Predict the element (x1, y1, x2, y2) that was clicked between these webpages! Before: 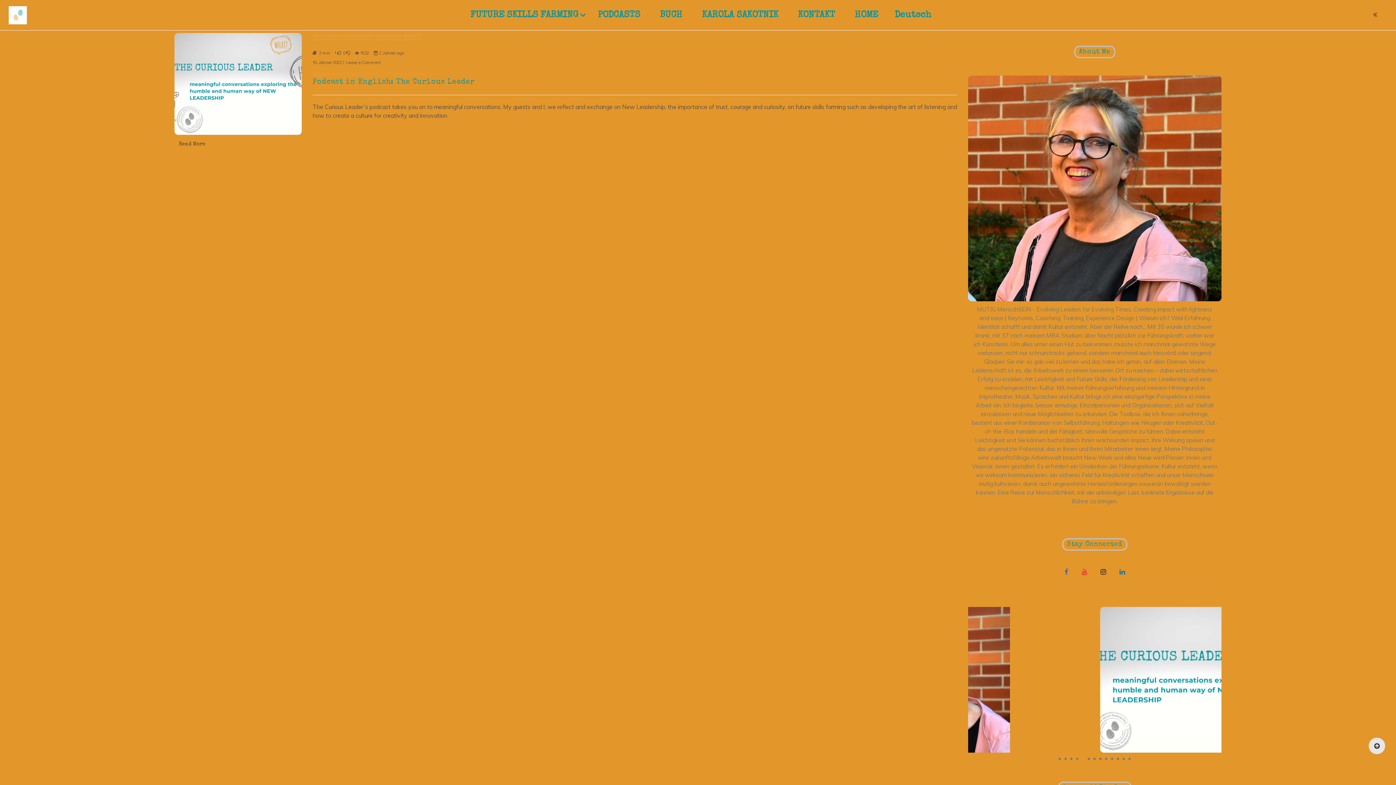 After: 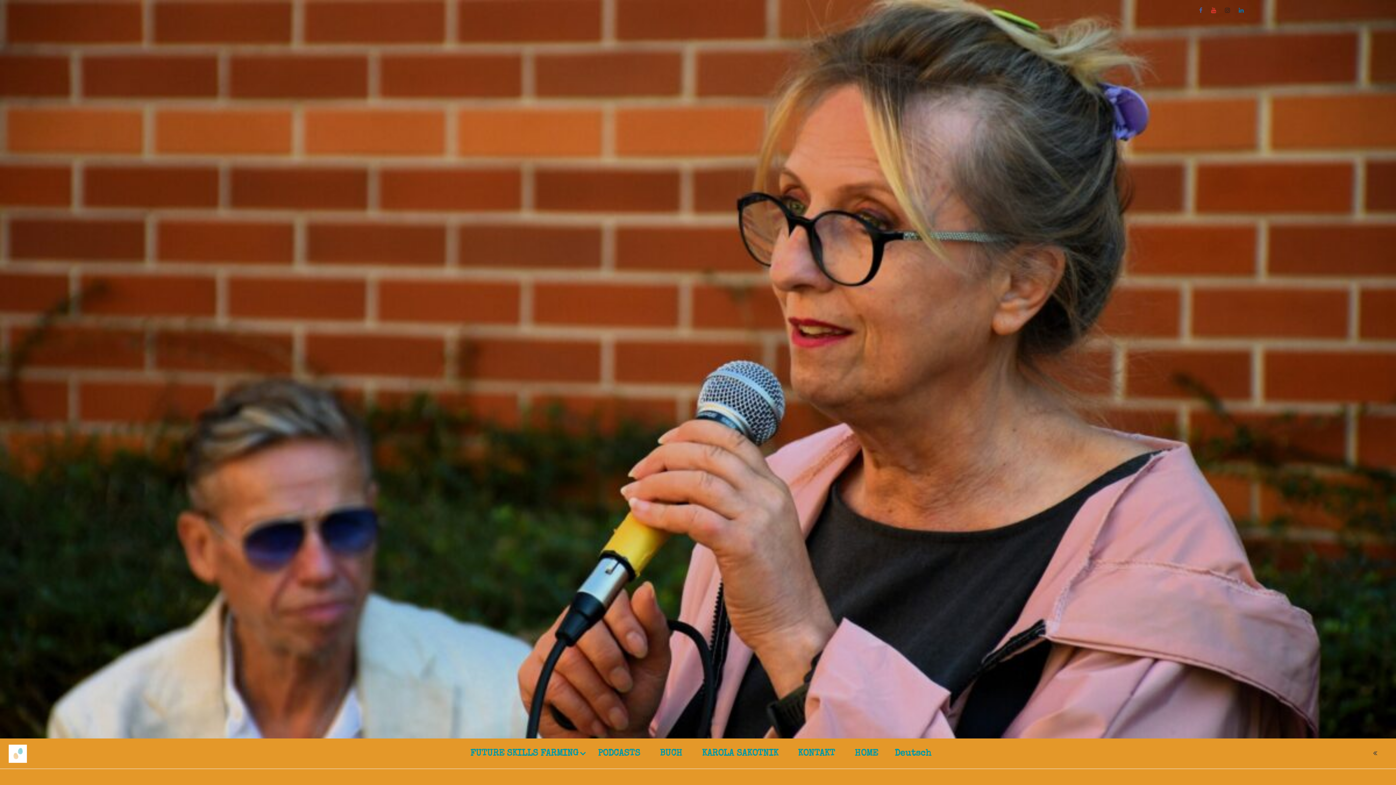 Action: label: HOME bbox: (849, 2, 883, 27)